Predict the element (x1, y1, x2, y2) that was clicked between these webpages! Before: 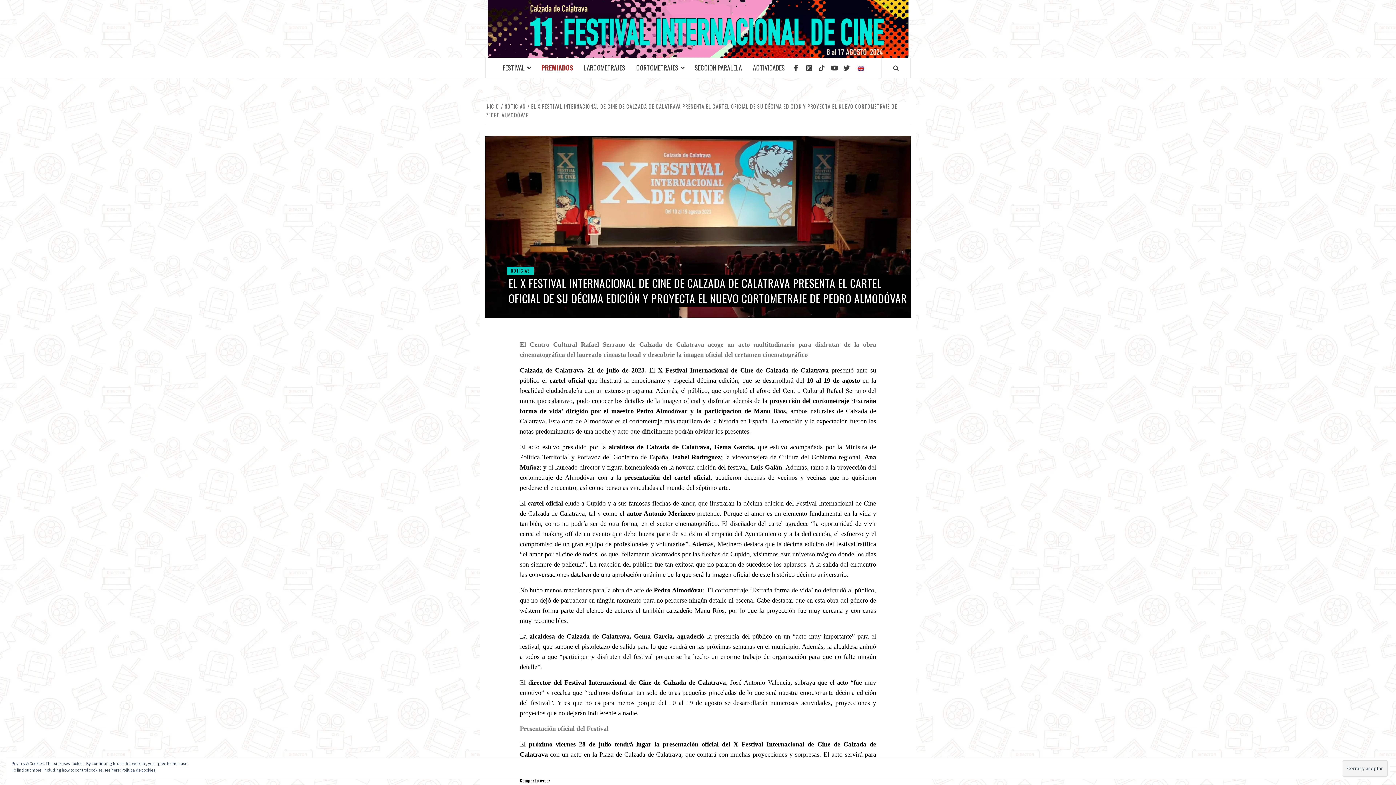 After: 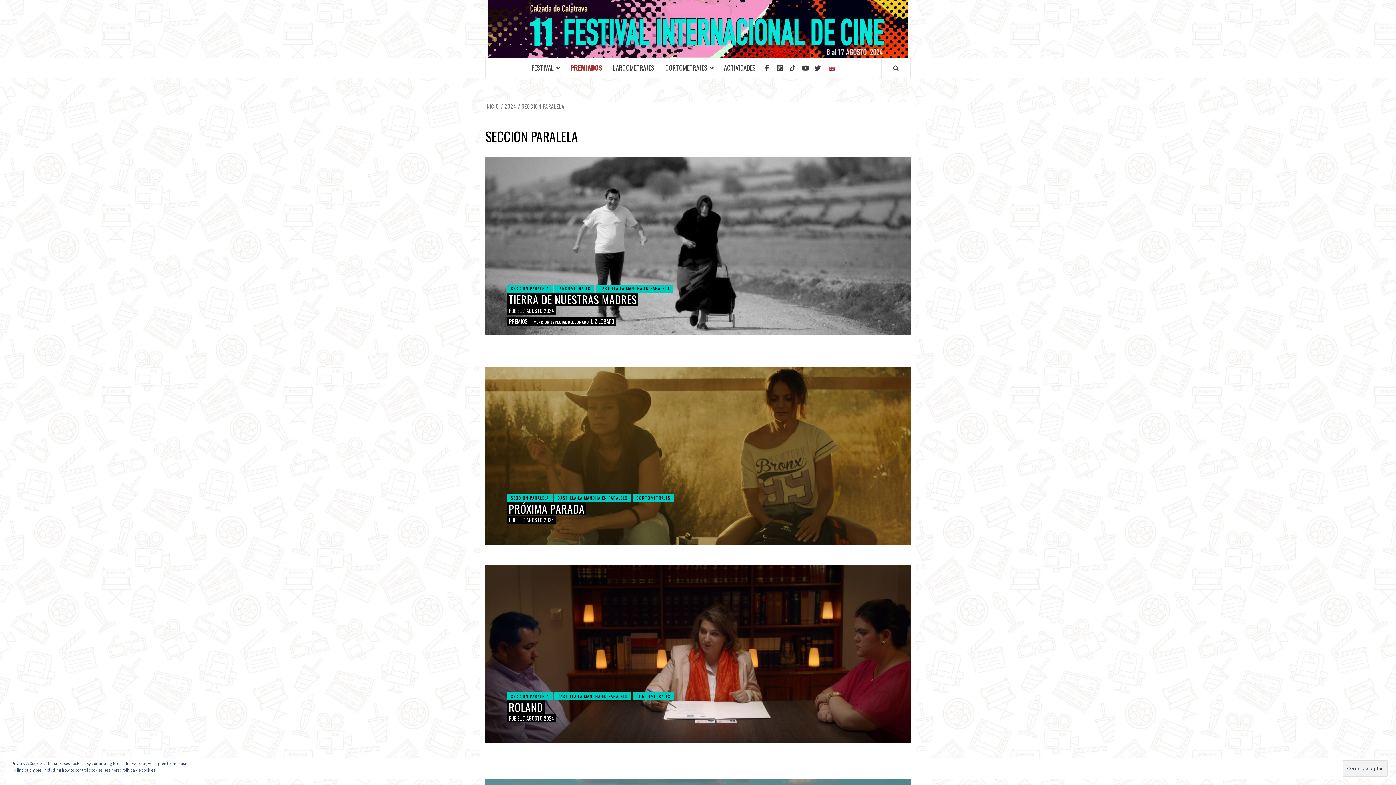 Action: label: SECCION PARALELA bbox: (689, 58, 747, 77)